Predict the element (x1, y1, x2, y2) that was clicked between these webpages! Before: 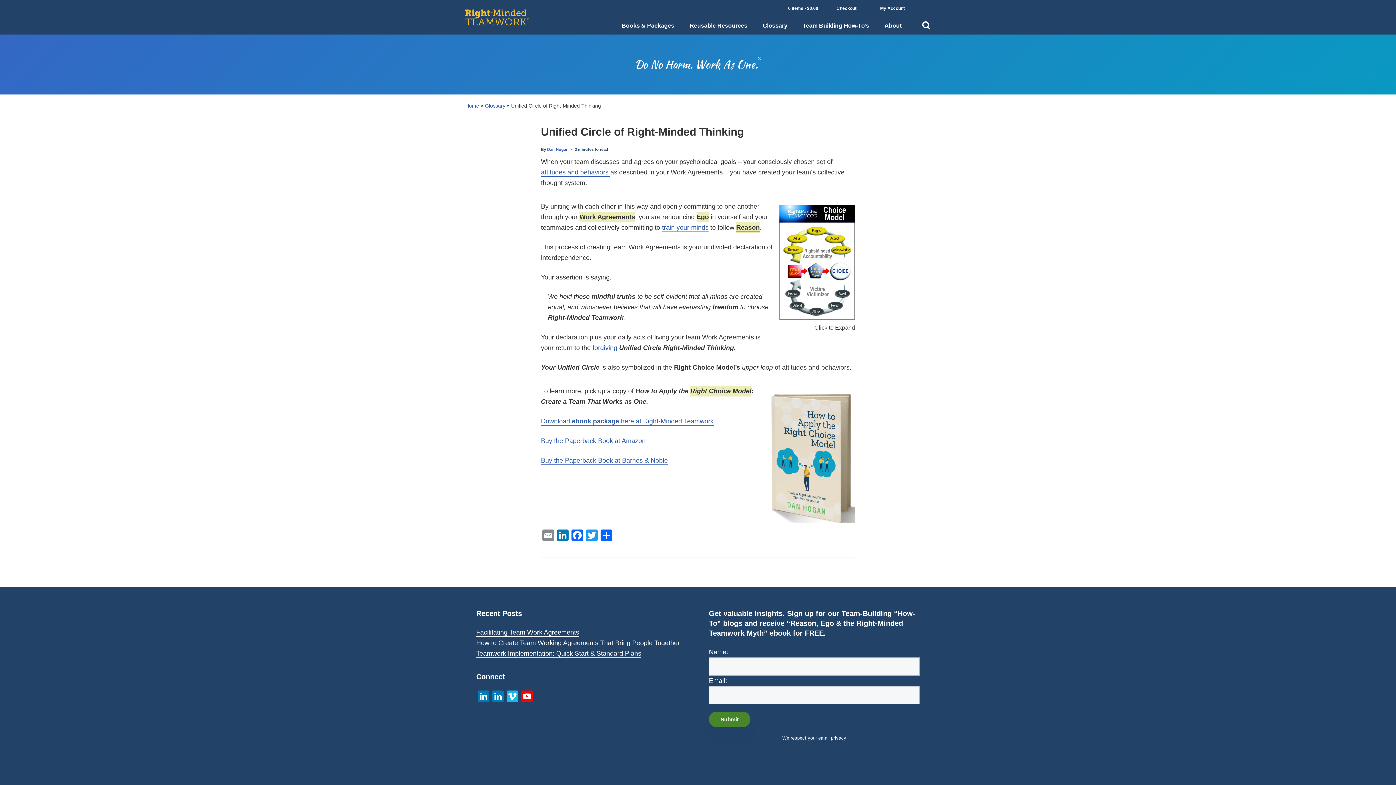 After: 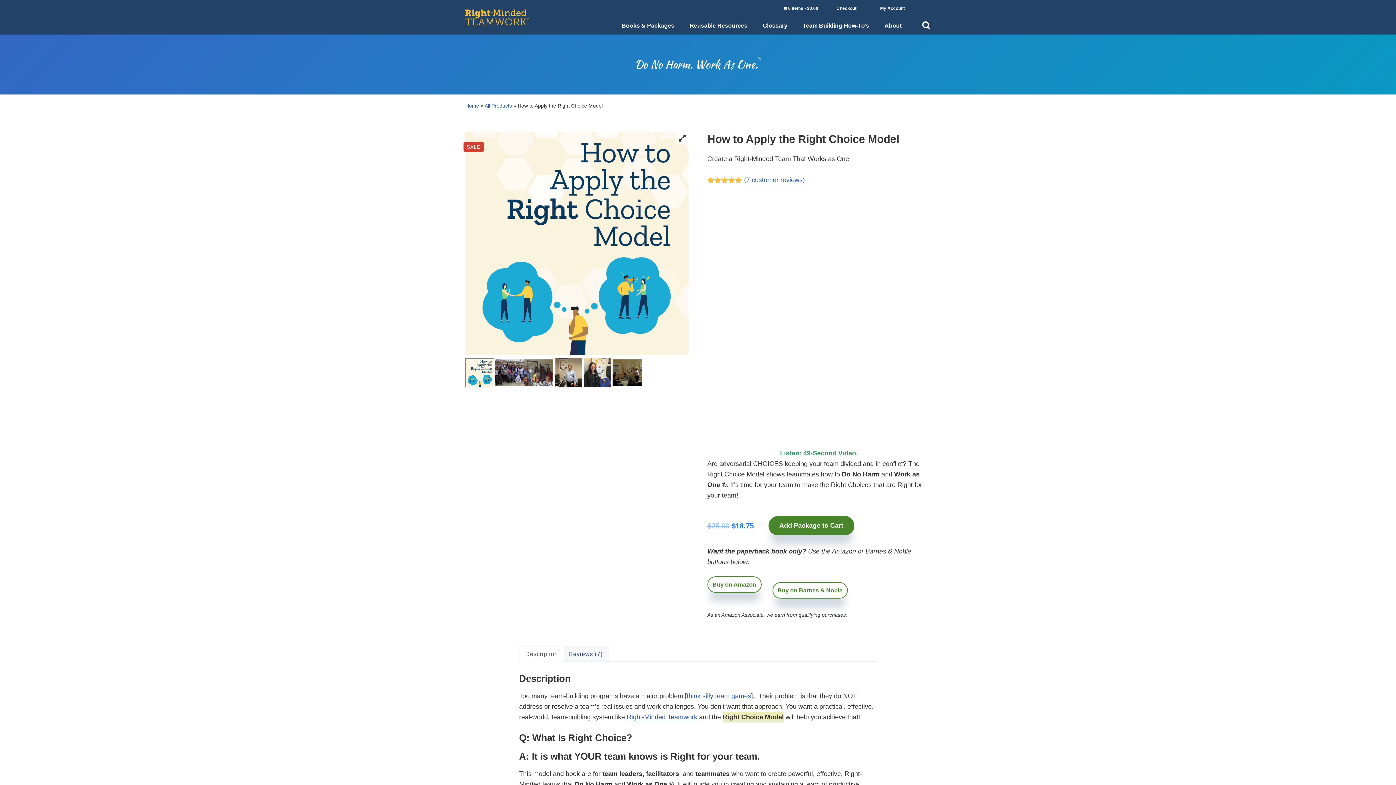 Action: label: Download ebook package here at Right-Minded Teamwork bbox: (541, 417, 713, 425)